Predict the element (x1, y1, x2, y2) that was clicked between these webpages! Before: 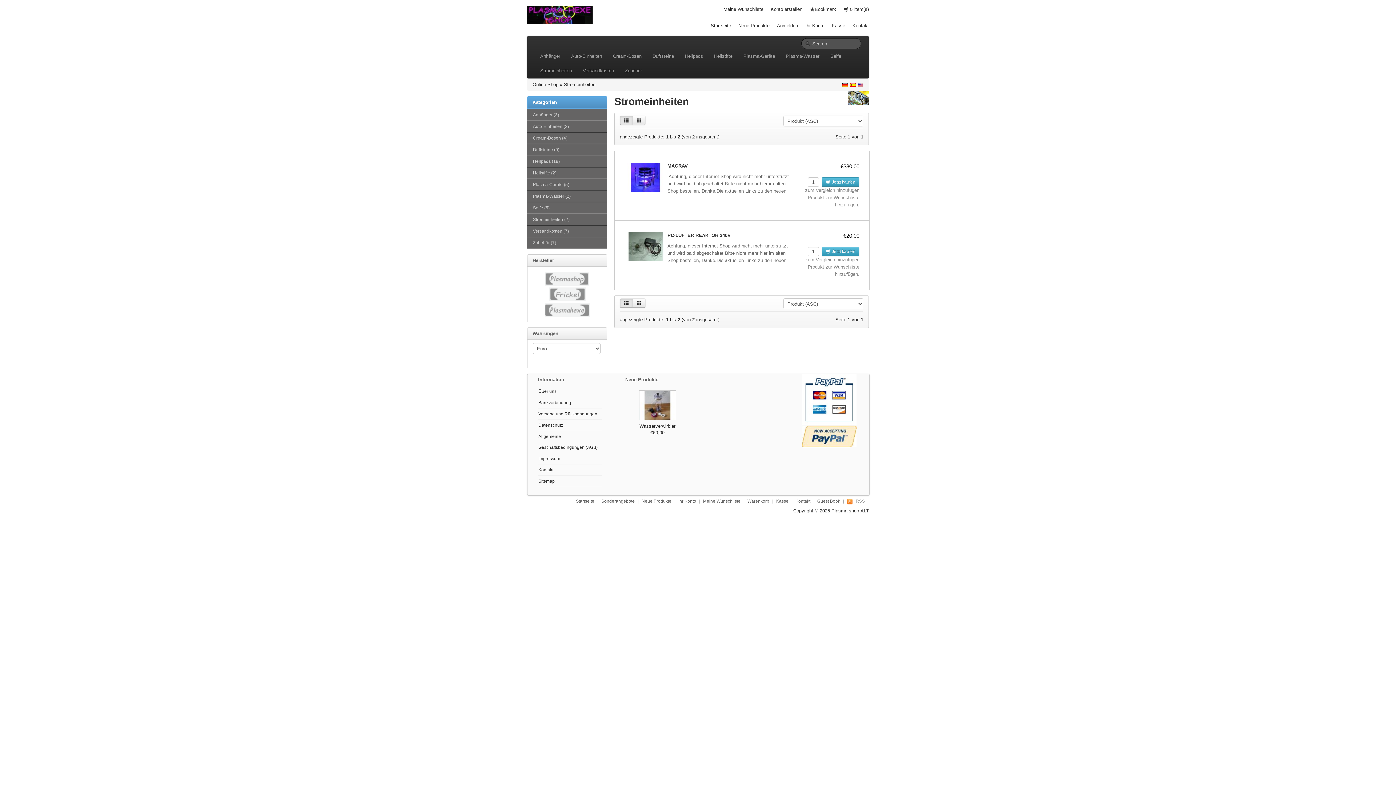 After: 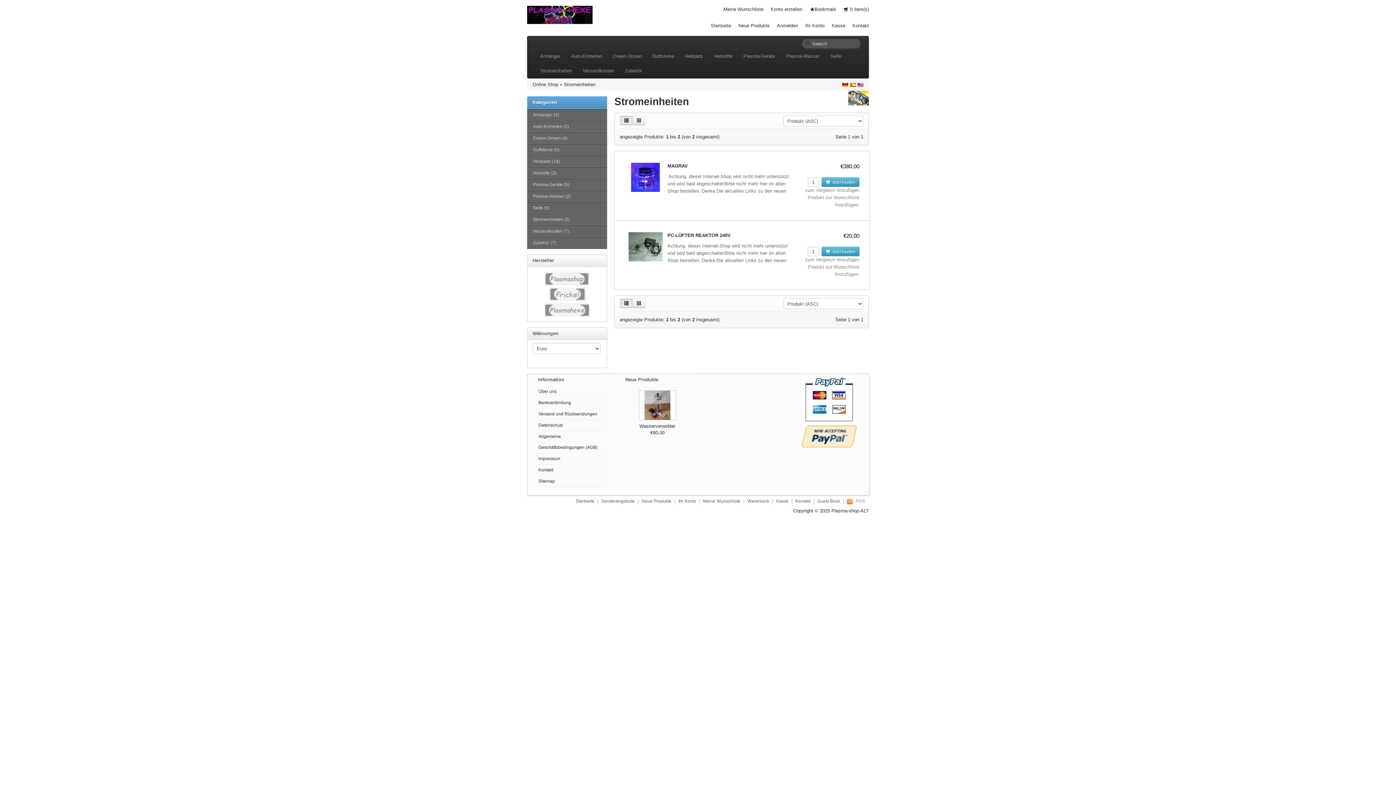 Action: bbox: (802, 433, 856, 439)